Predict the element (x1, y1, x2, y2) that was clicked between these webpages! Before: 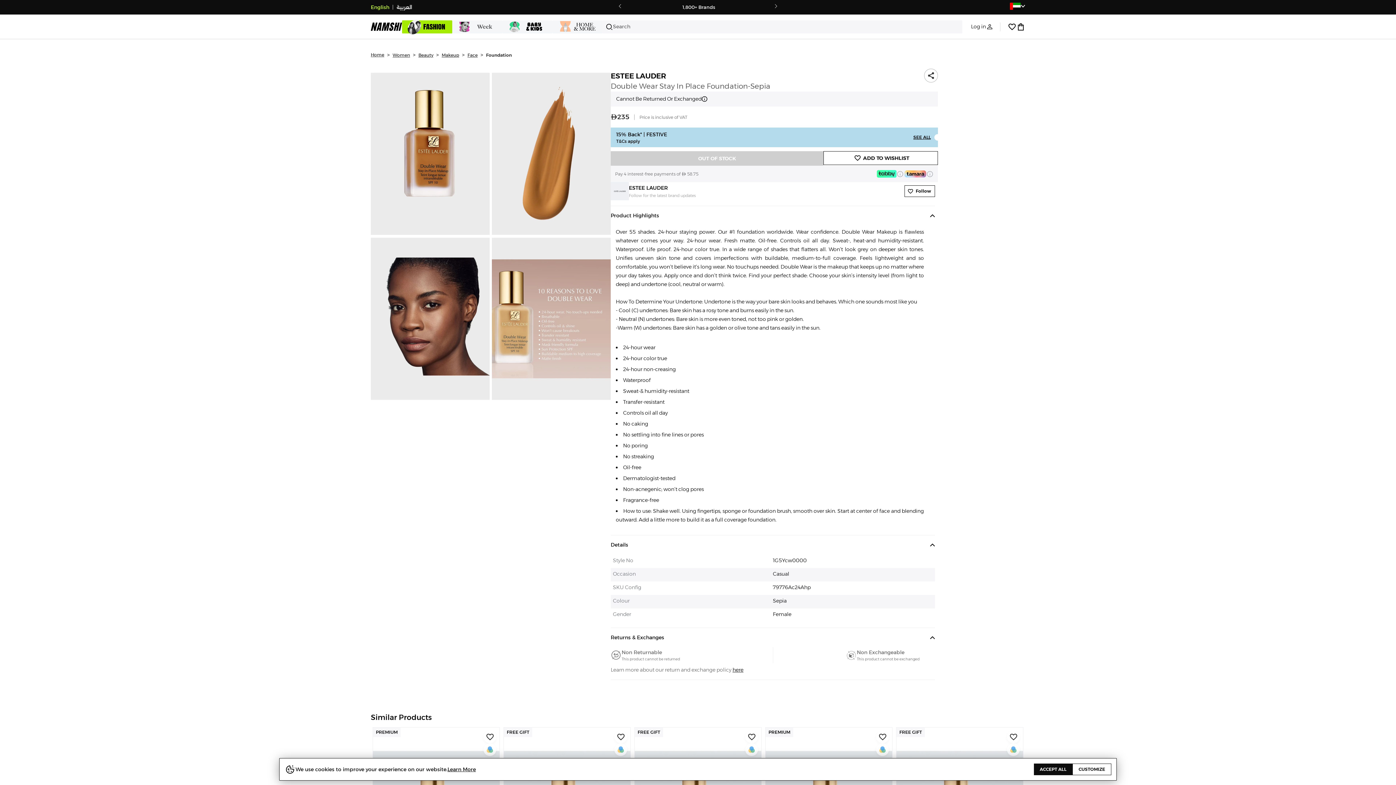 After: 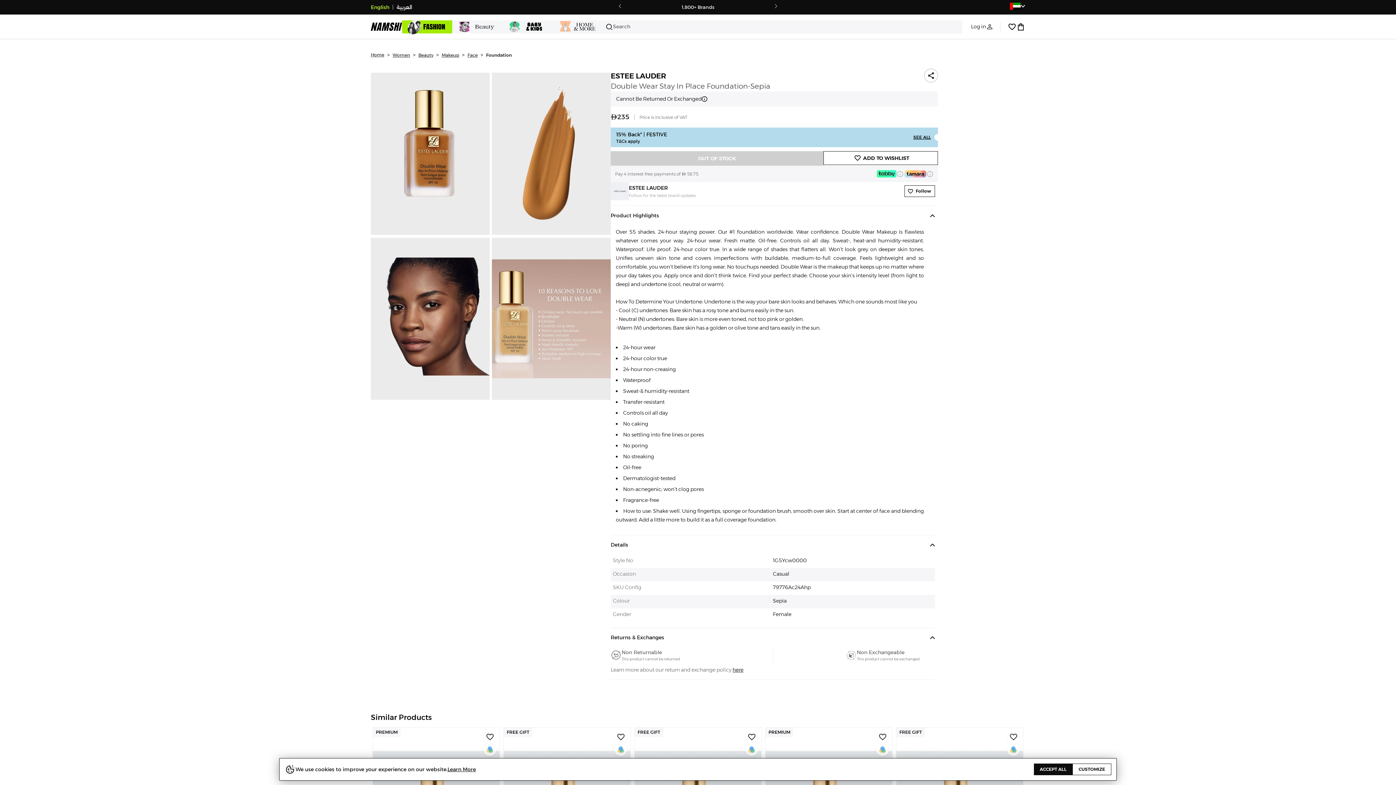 Action: bbox: (370, 3, 389, 11) label: English